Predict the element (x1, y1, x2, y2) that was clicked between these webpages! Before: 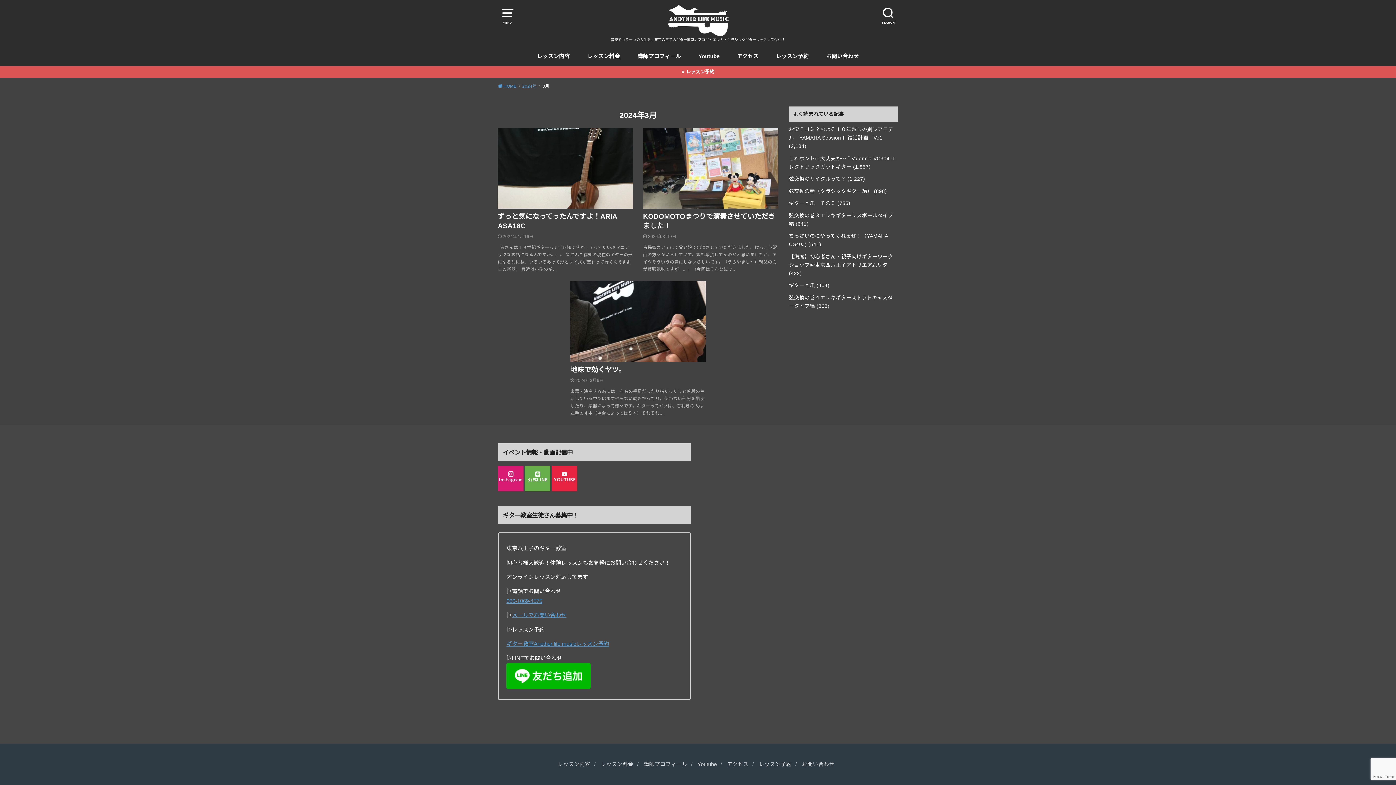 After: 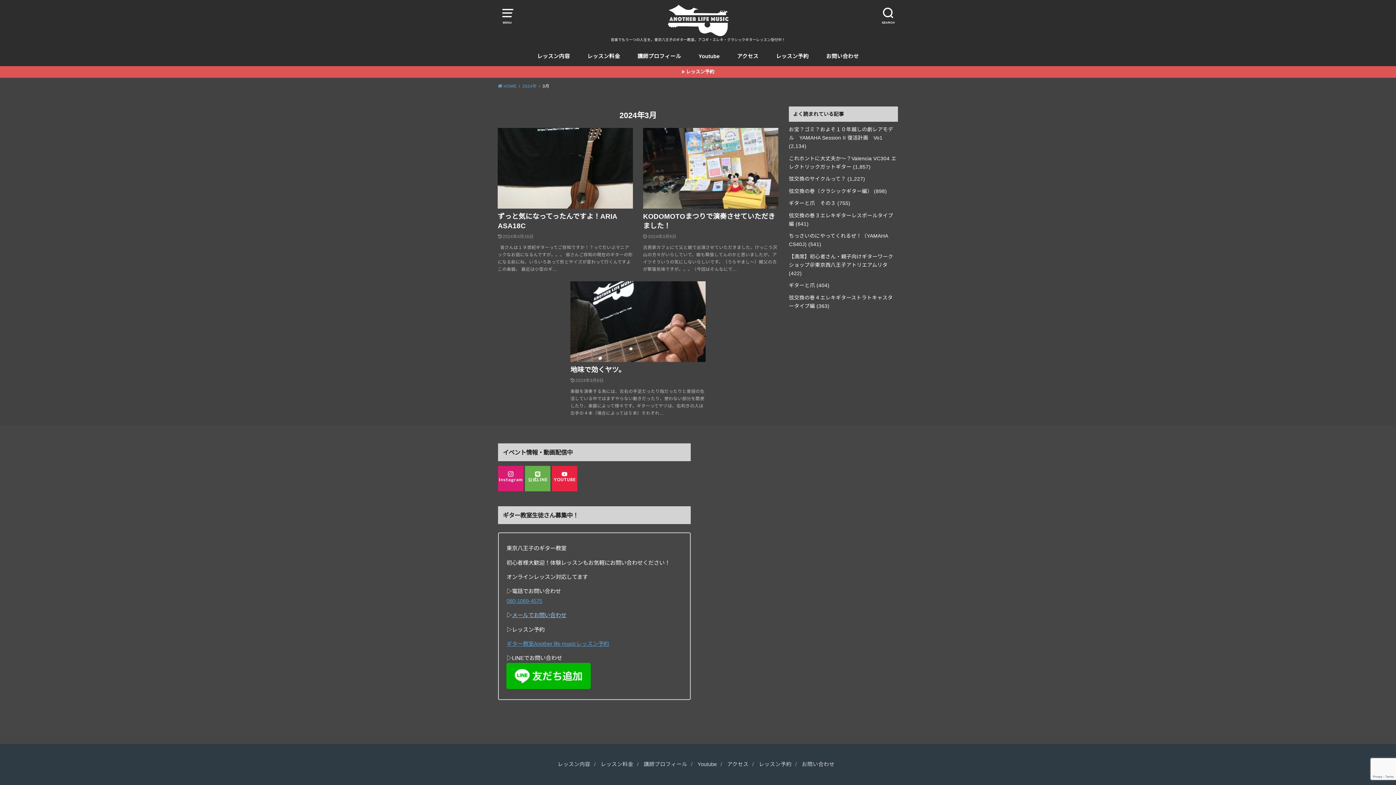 Action: label: メールでお問い合わせ bbox: (512, 612, 566, 618)